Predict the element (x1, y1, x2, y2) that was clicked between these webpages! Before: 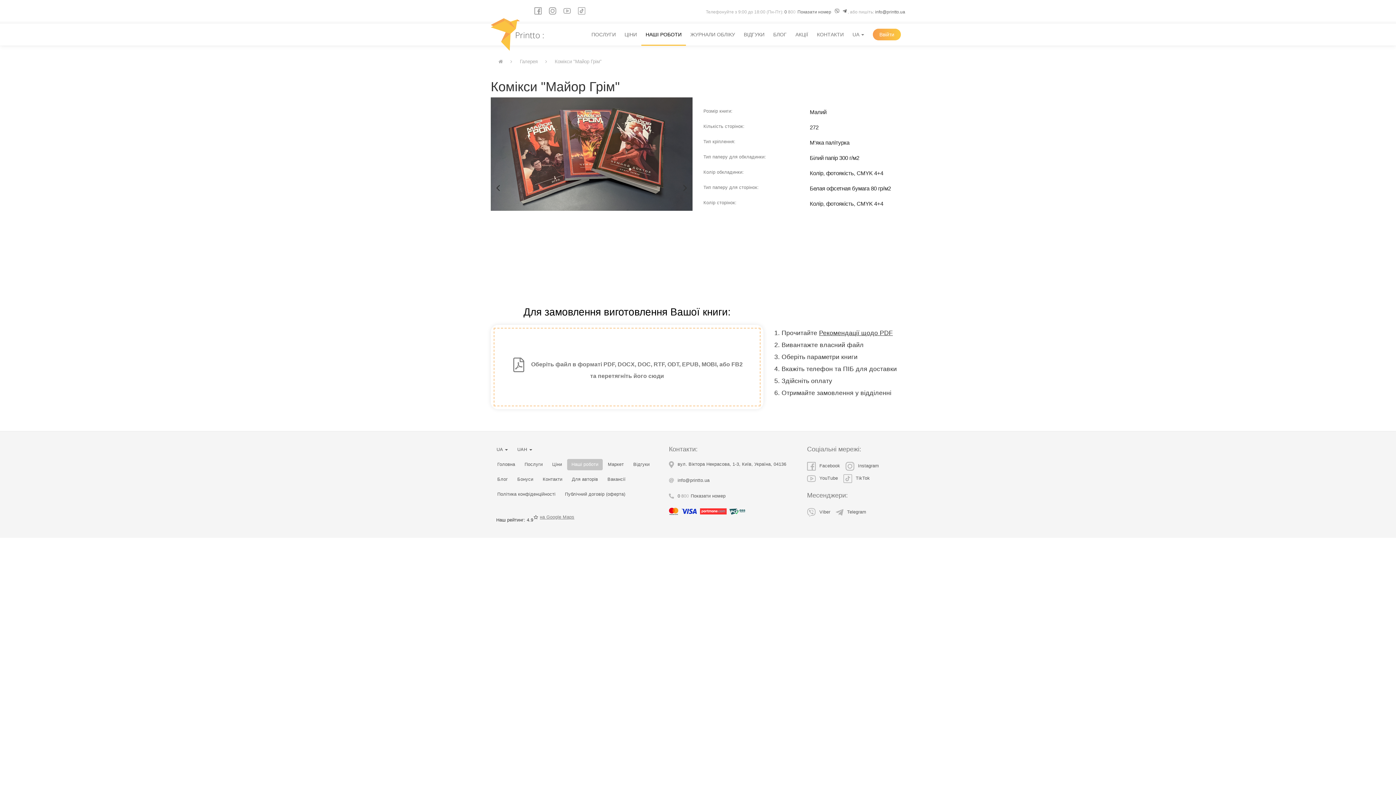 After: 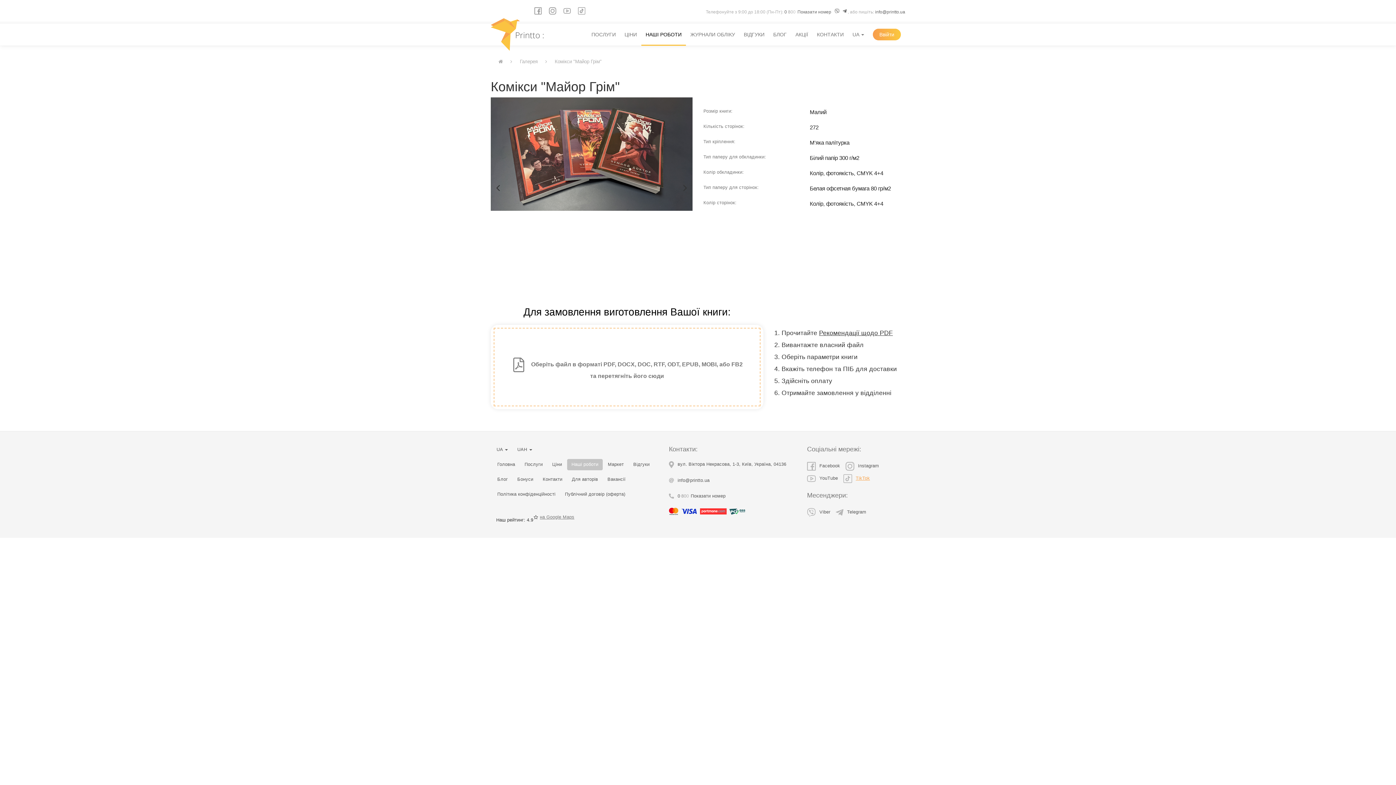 Action: label: TikTok bbox: (843, 476, 870, 481)